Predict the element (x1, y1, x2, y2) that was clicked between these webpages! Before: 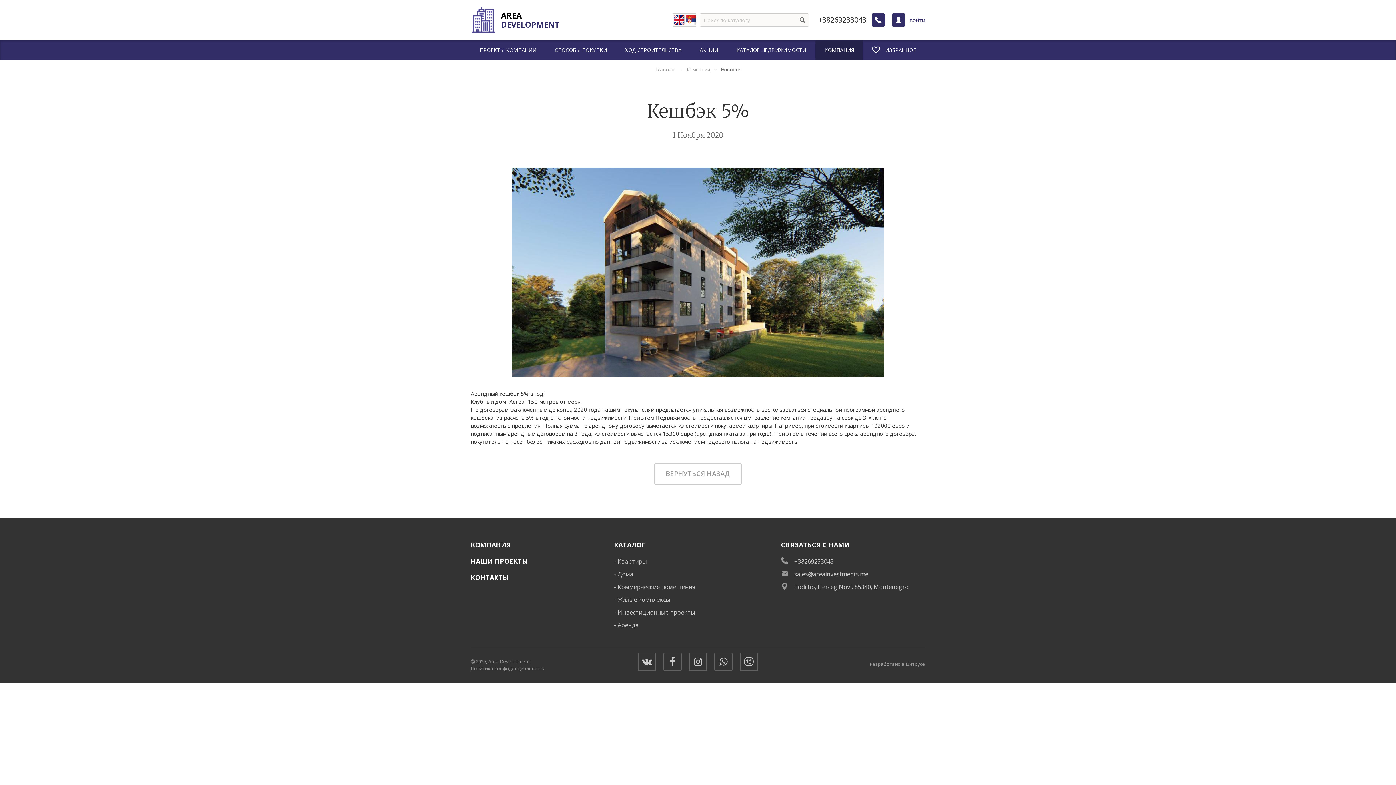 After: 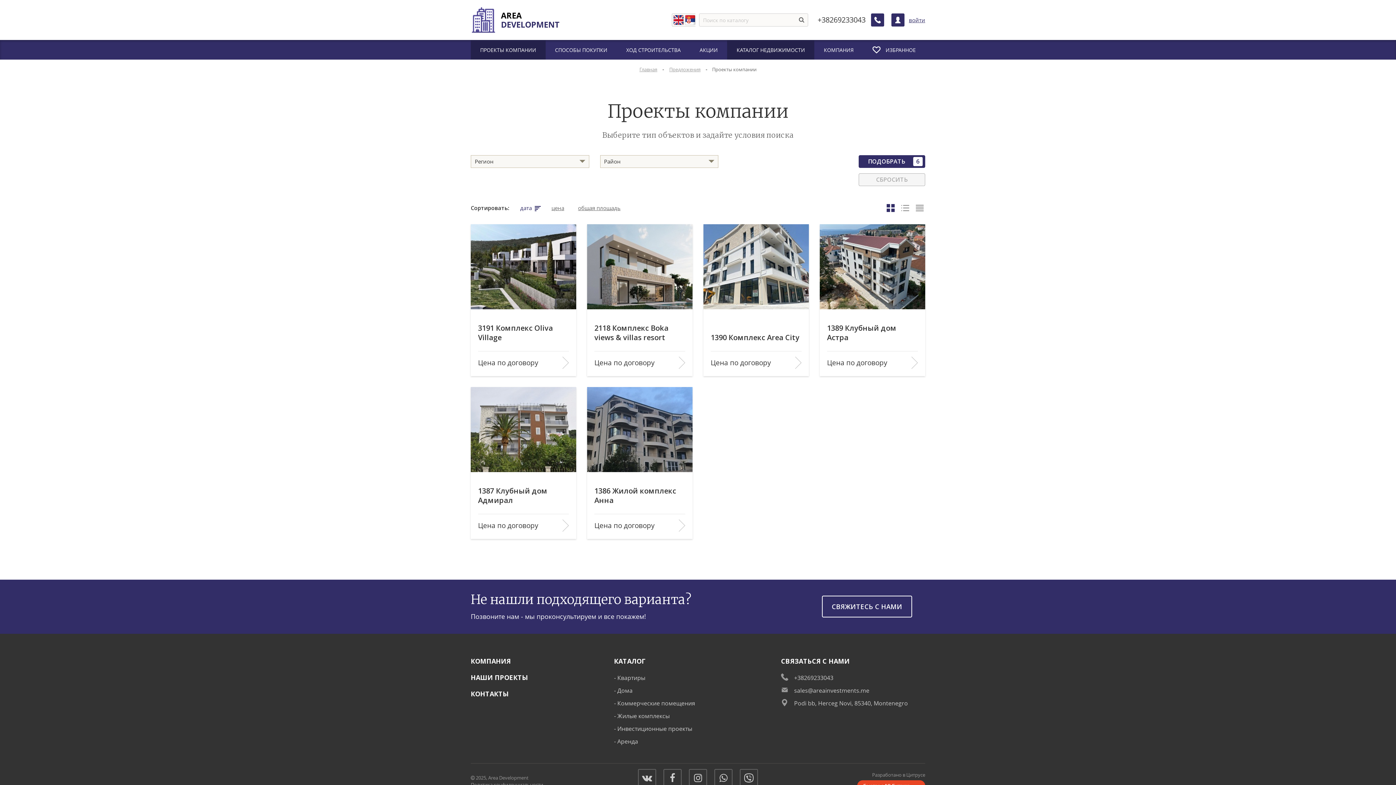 Action: bbox: (470, 40, 545, 59) label: ПРОЕКТЫ КОМПАНИИ